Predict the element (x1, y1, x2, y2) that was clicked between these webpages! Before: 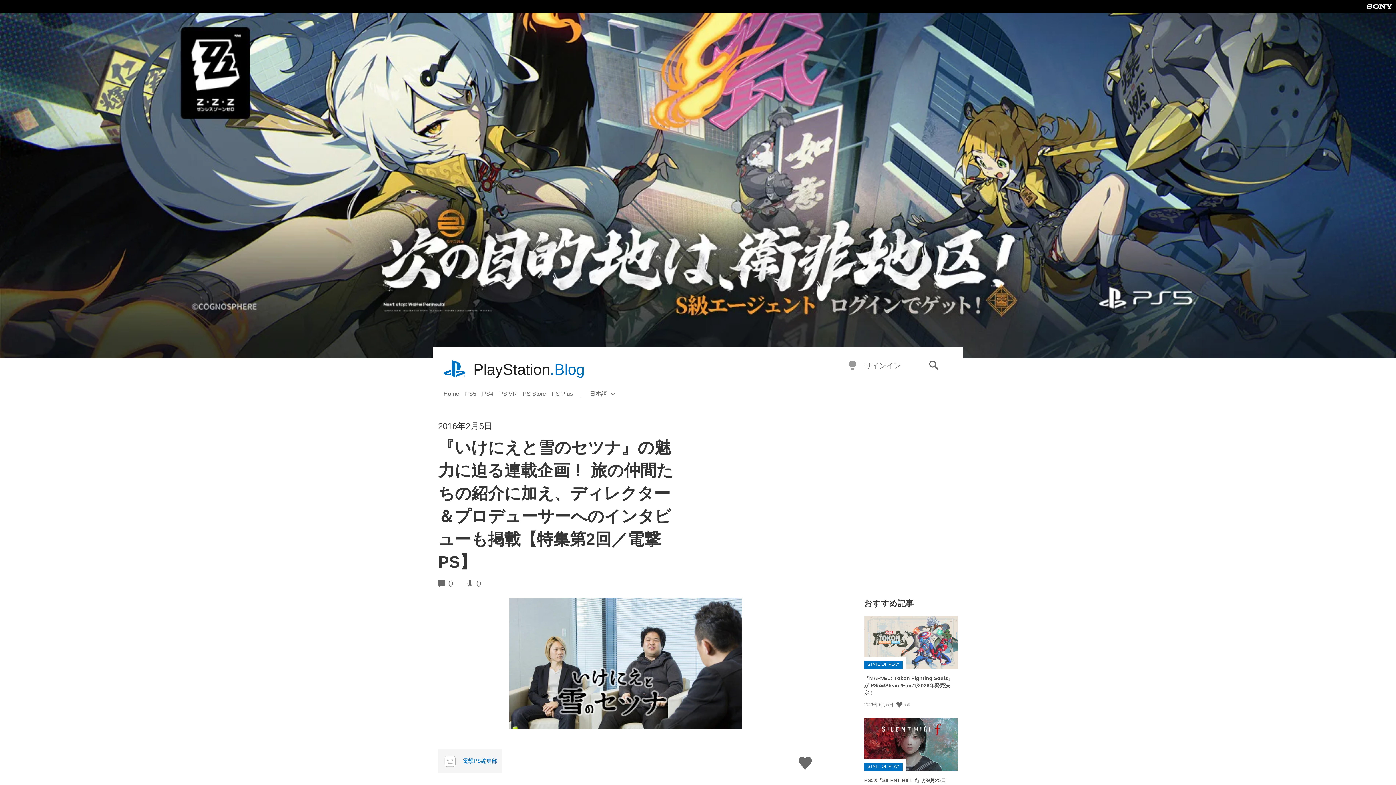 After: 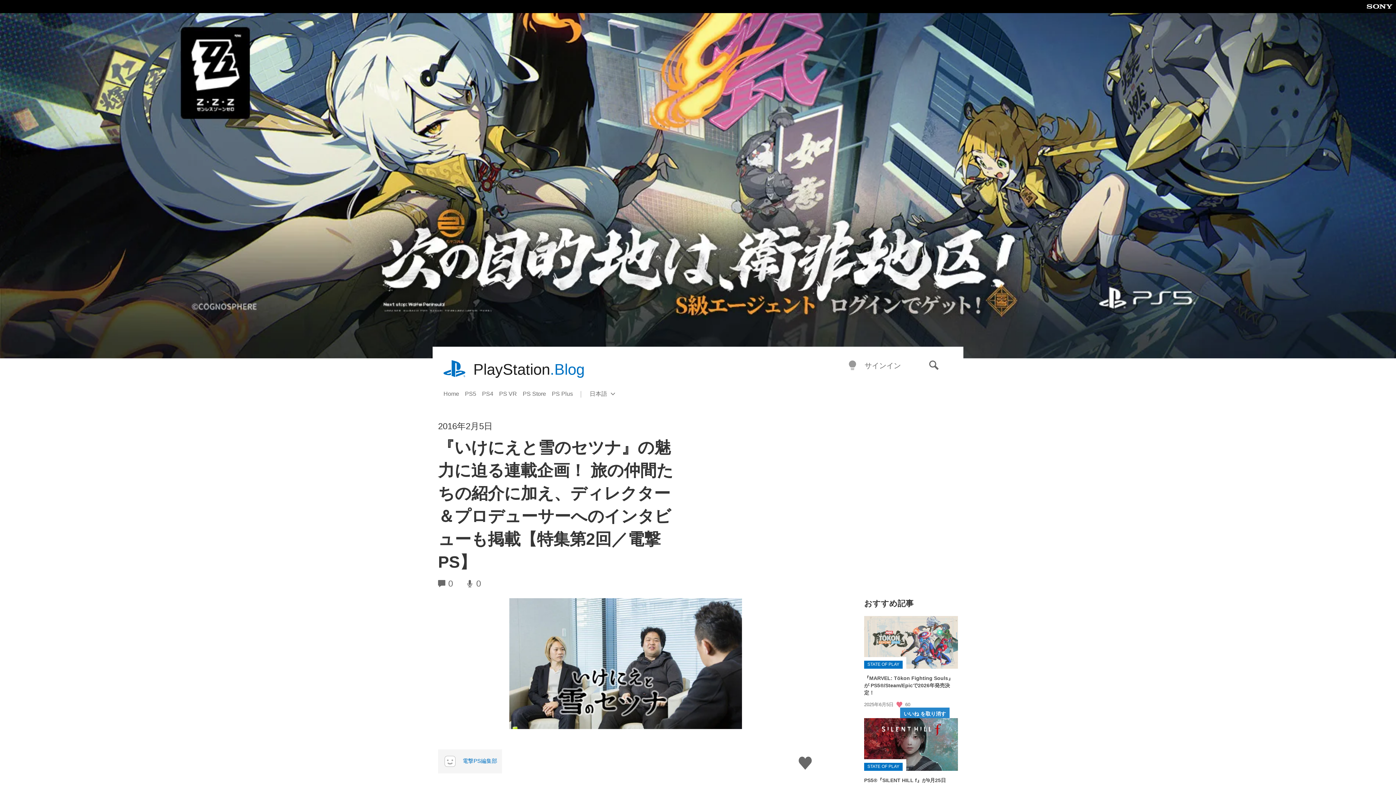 Action: bbox: (896, 701, 904, 708) label: いいね する